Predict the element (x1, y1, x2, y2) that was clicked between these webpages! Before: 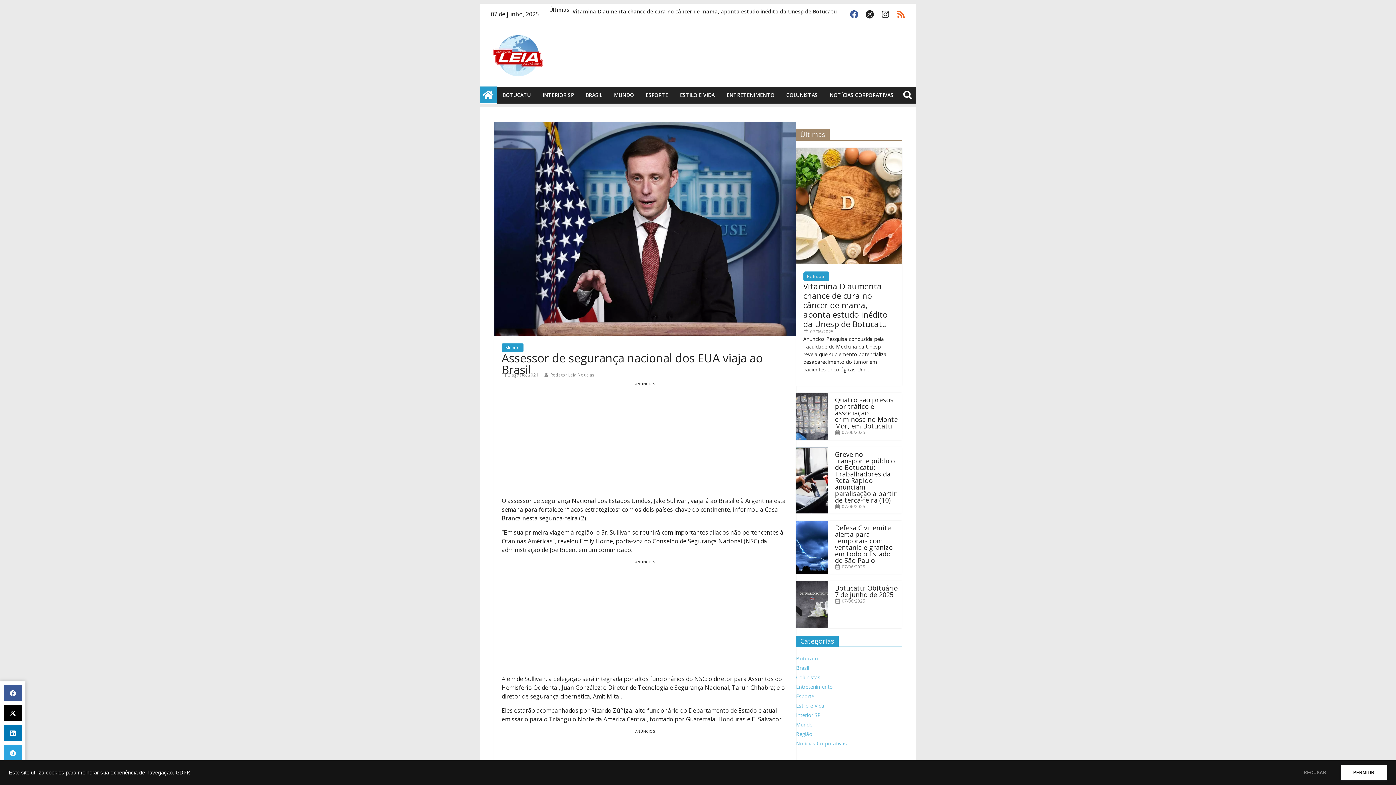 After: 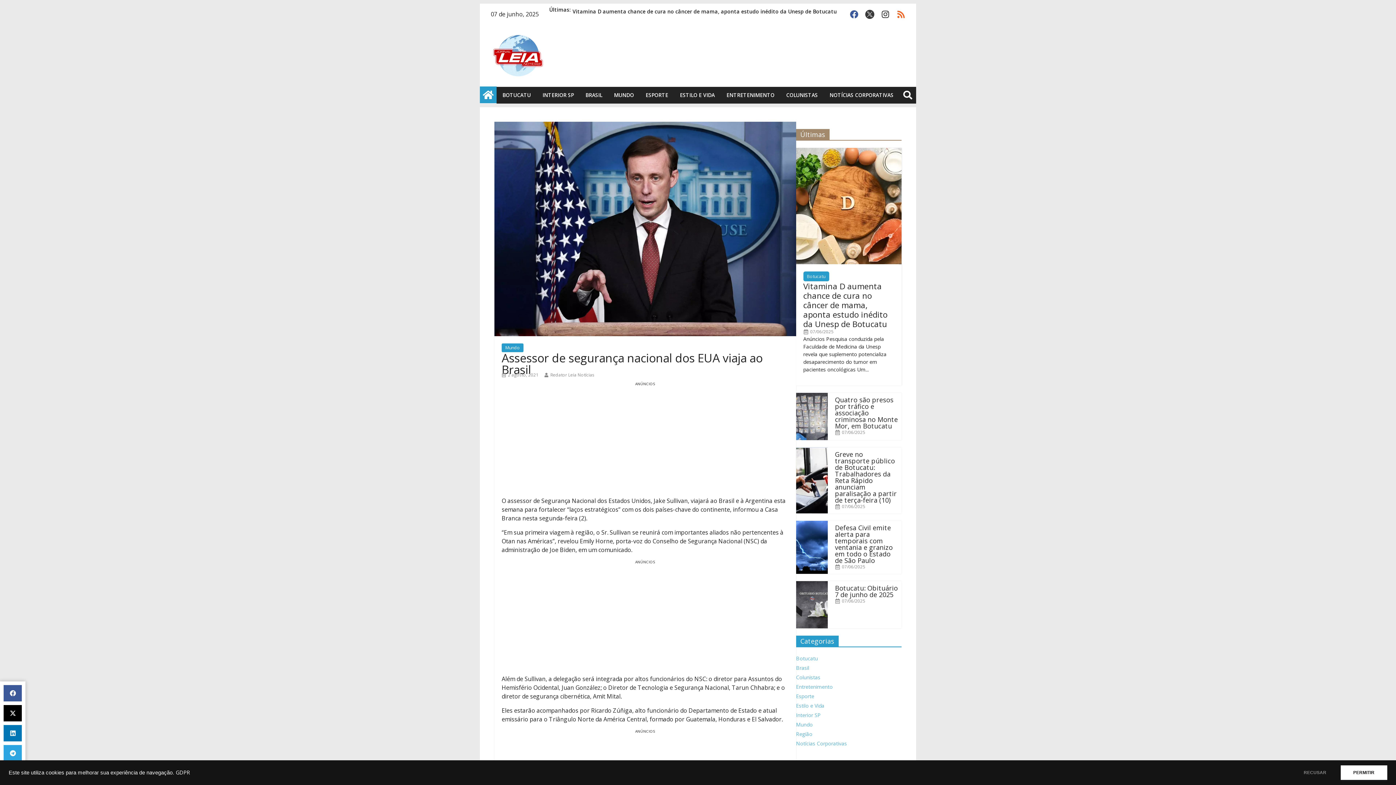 Action: bbox: (865, 10, 874, 18)